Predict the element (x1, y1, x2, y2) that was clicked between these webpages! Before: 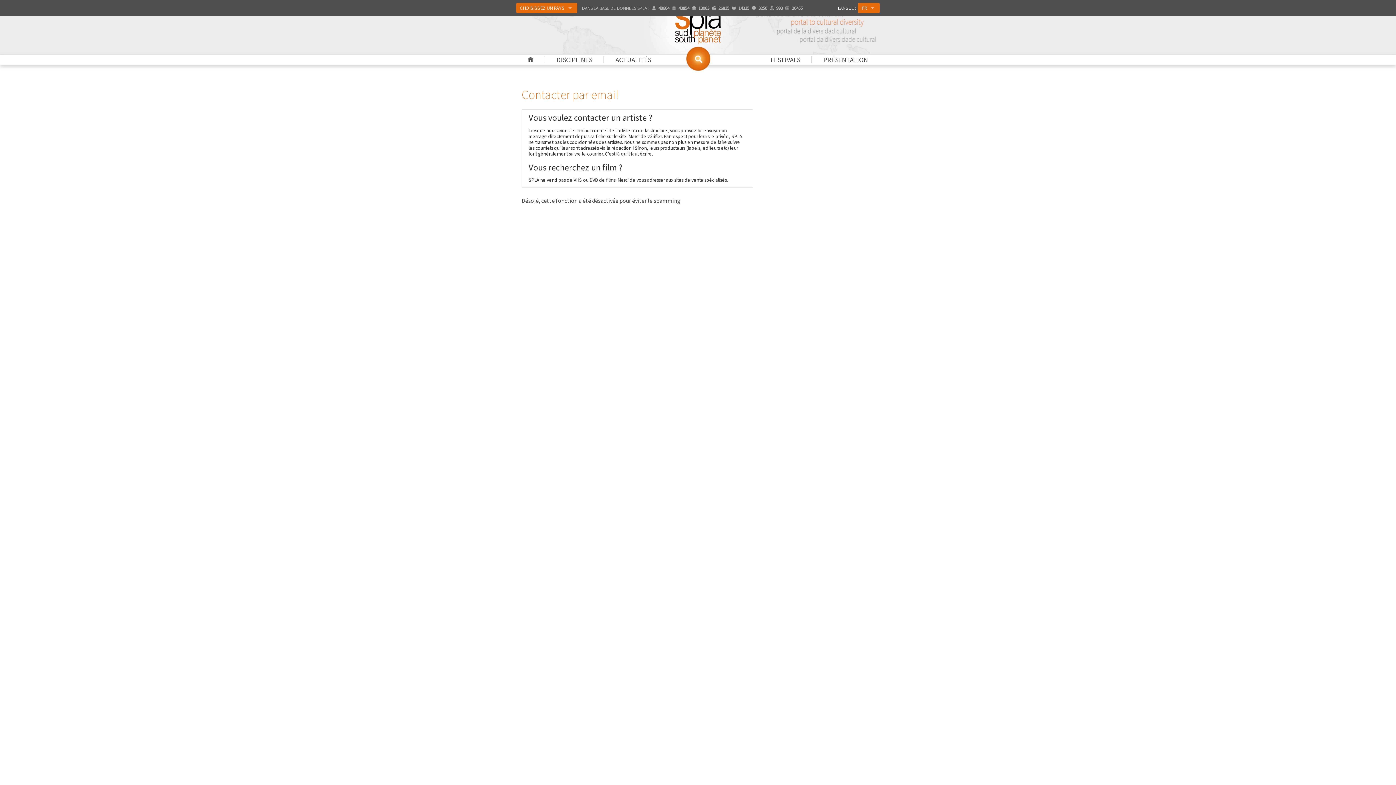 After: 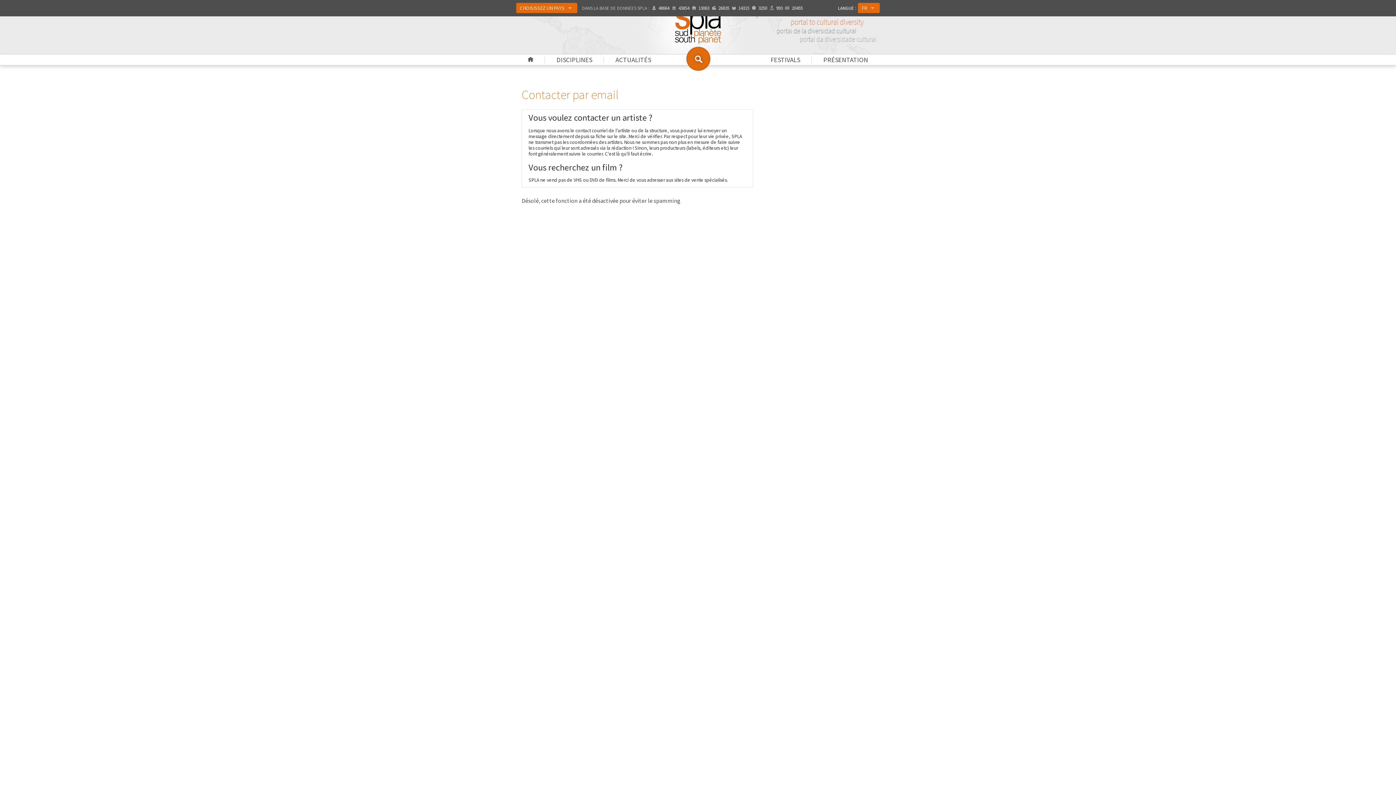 Action: bbox: (686, 46, 710, 70)